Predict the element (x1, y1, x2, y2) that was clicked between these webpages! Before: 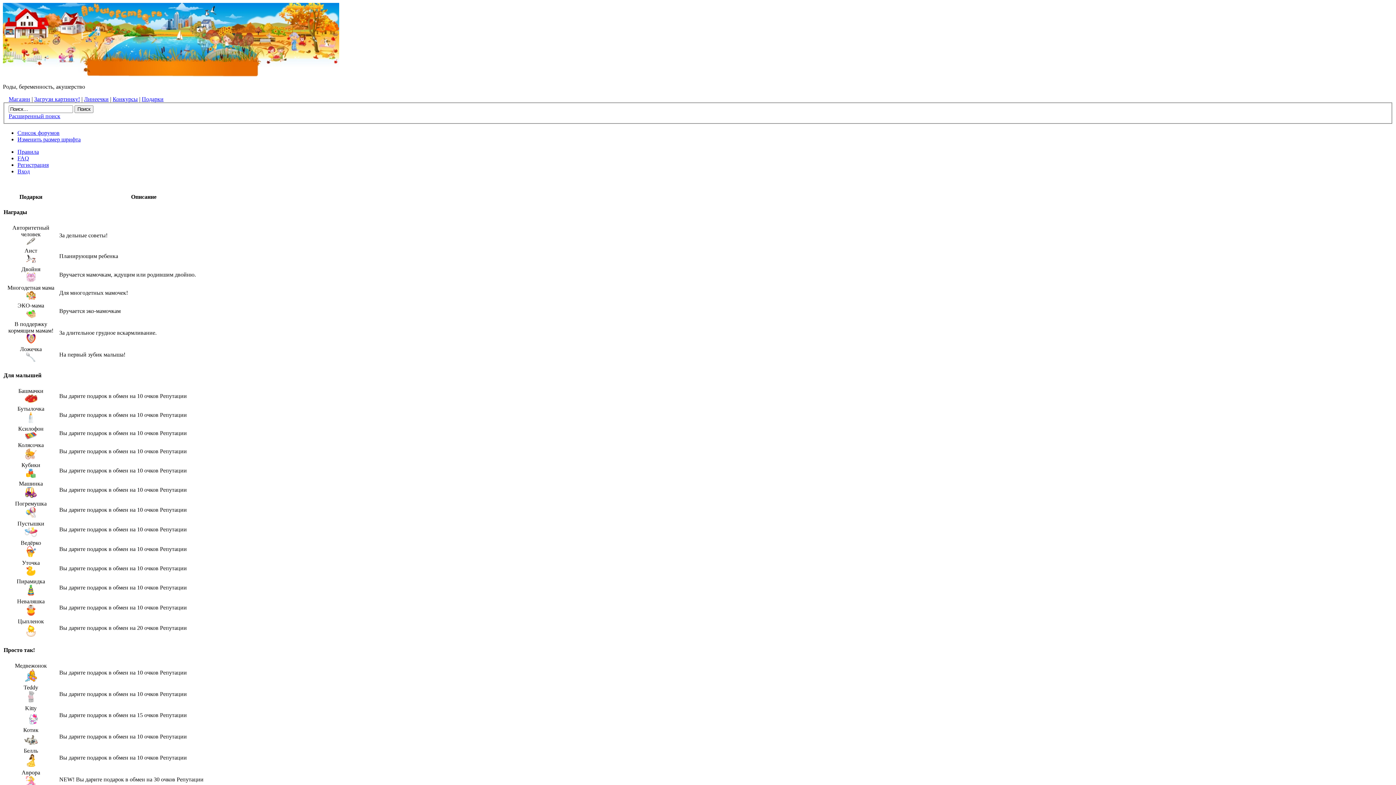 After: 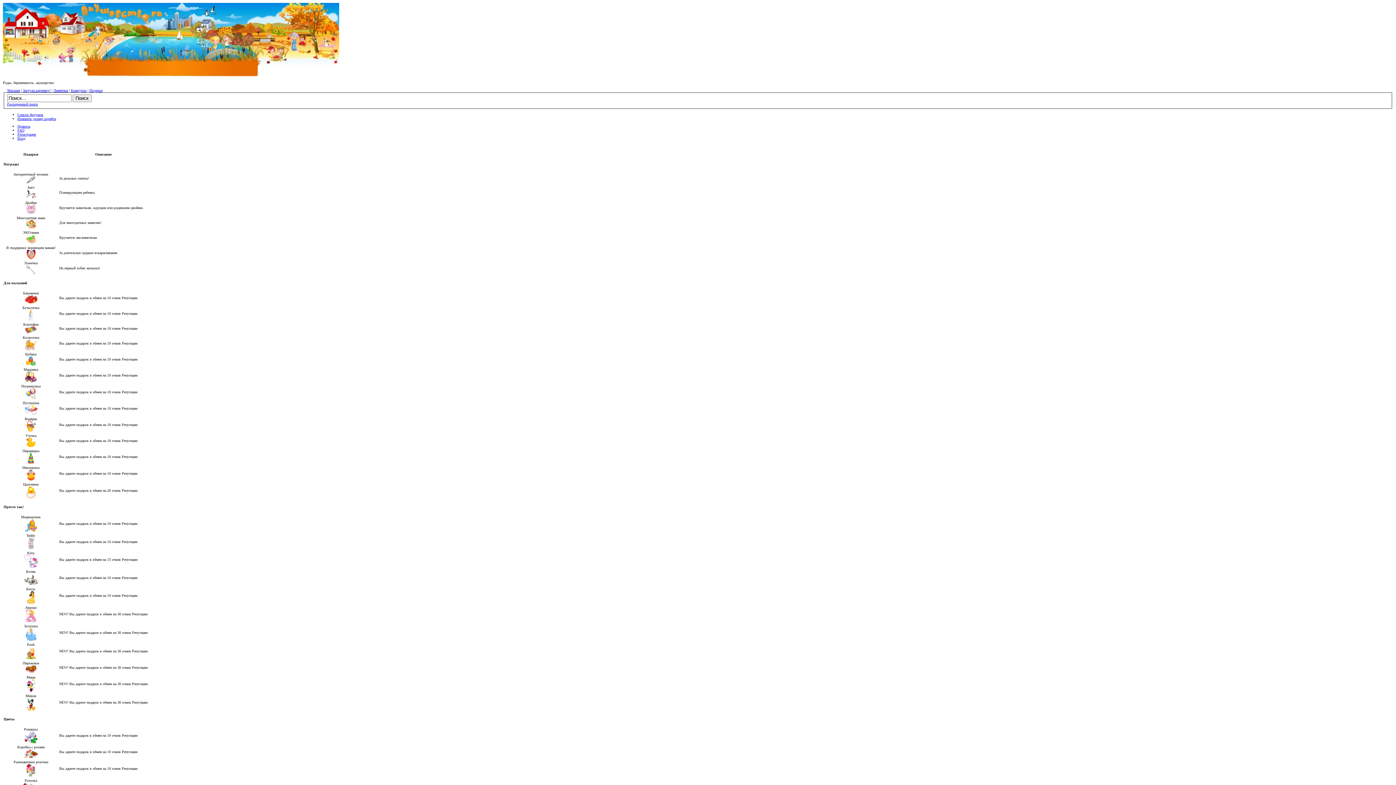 Action: bbox: (17, 136, 80, 142) label: Изменить размер шрифта